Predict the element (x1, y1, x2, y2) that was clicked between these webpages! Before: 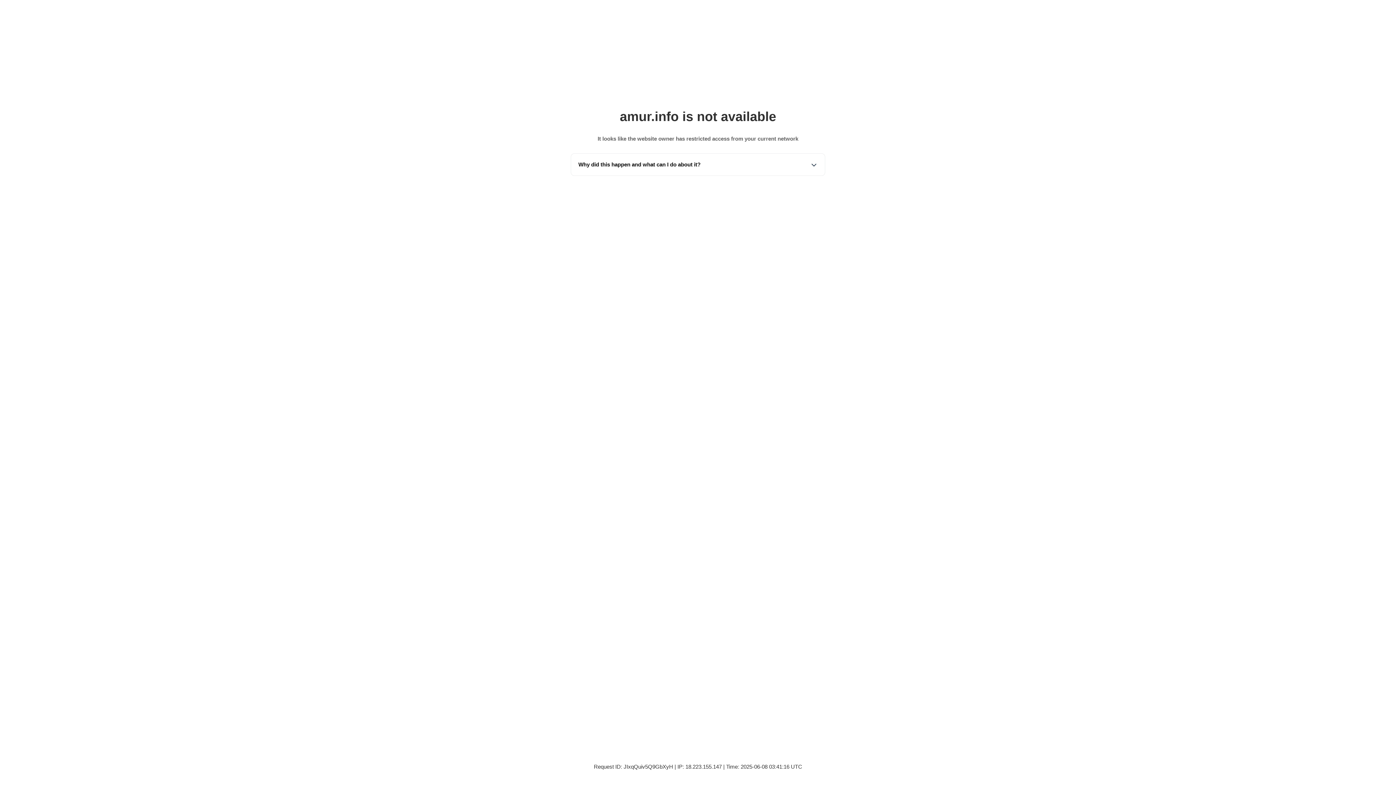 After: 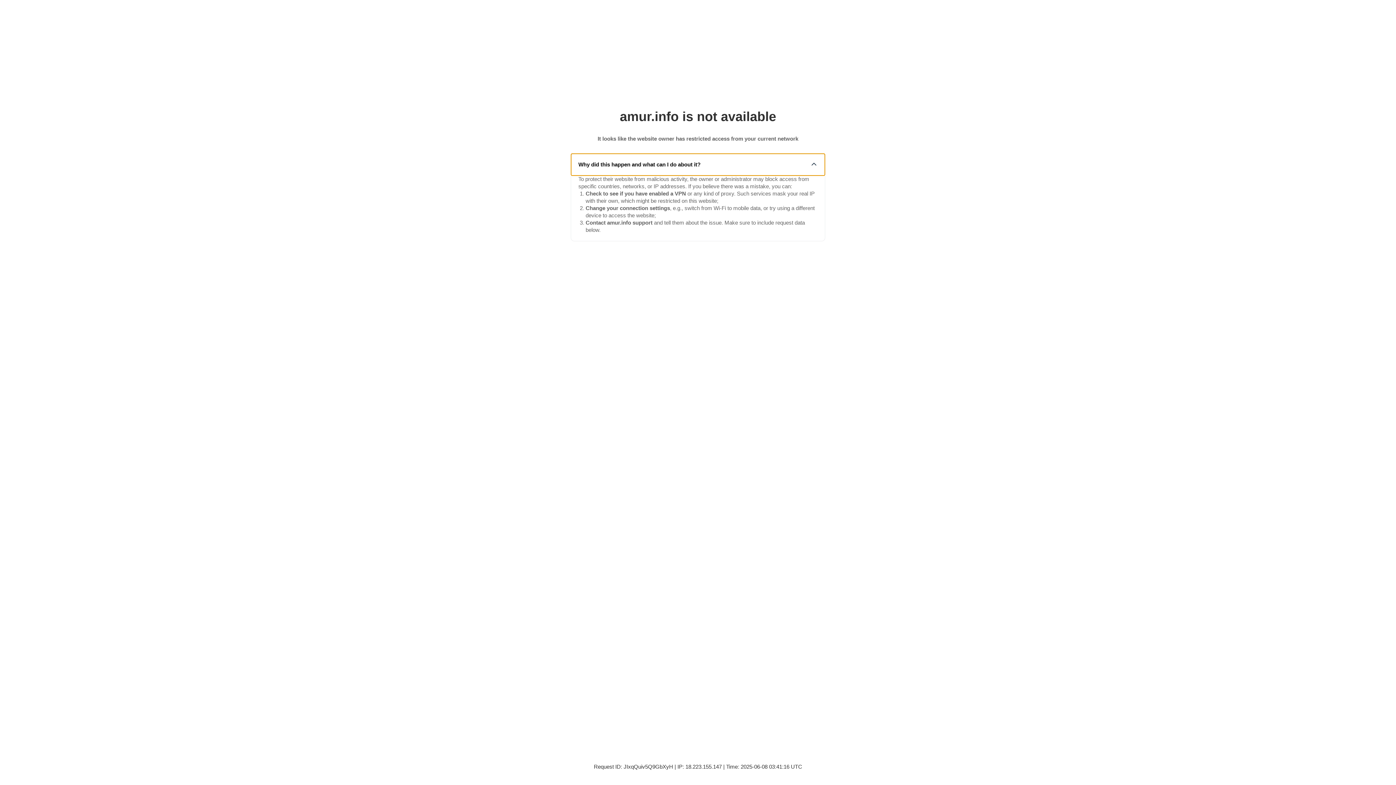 Action: label: Why did this happen and what can I do about it? bbox: (571, 153, 825, 175)